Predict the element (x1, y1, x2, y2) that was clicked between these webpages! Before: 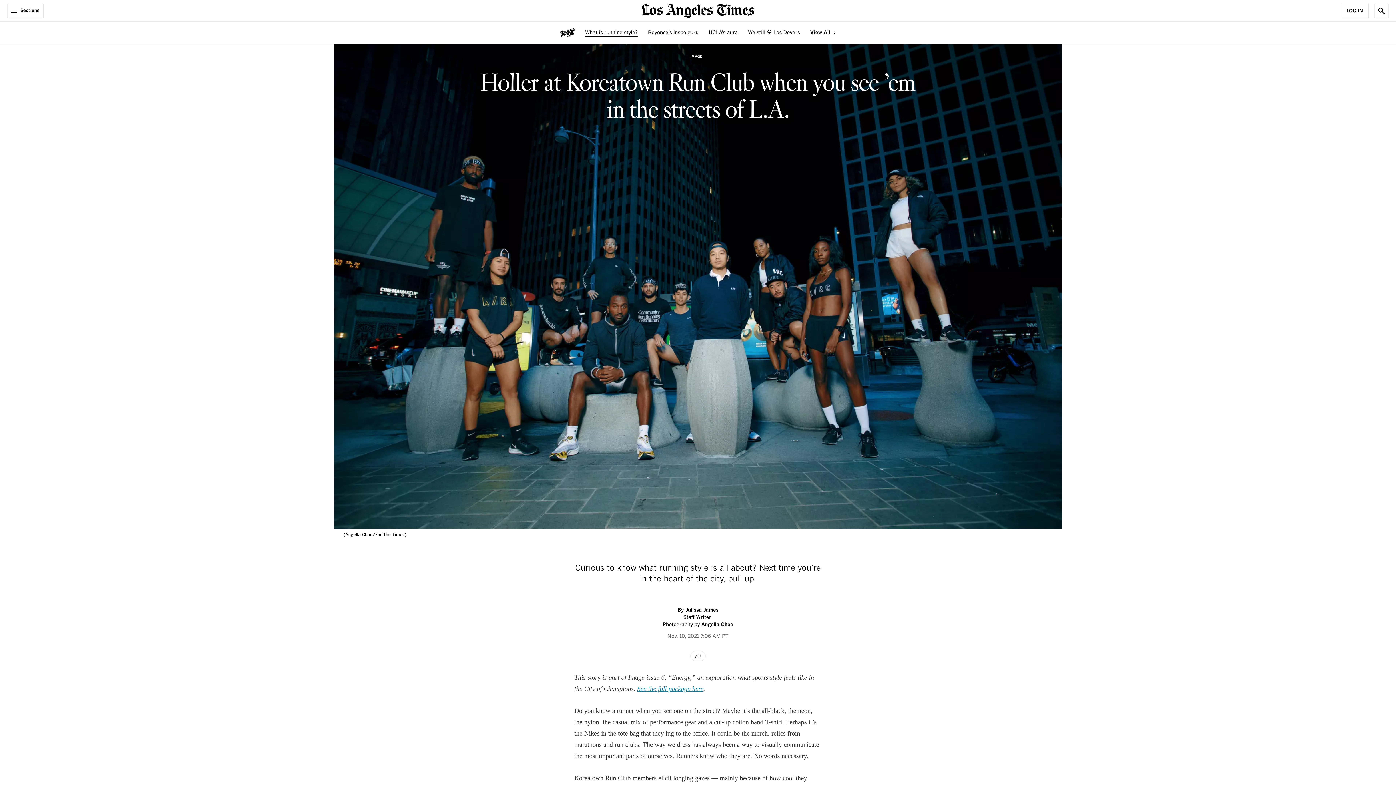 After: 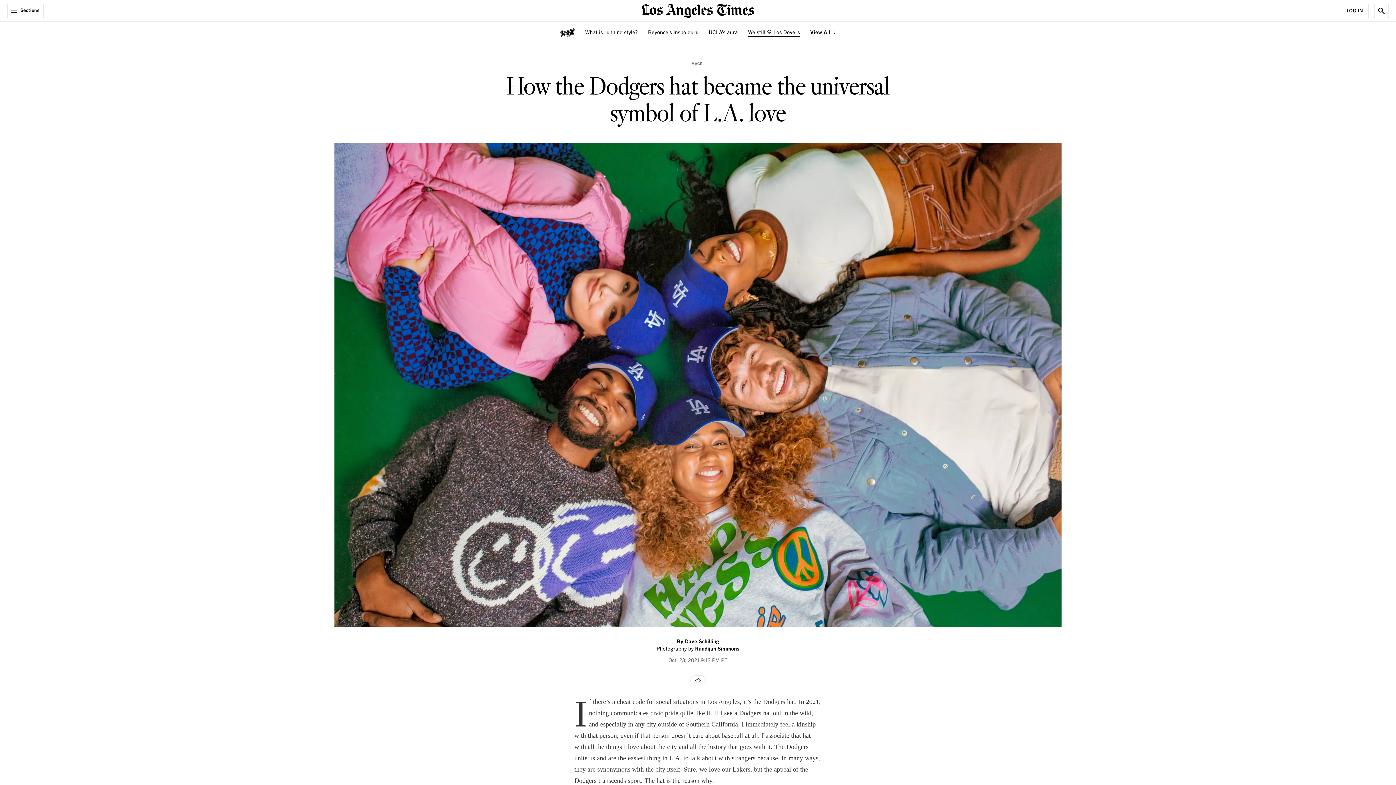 Action: bbox: (748, 29, 800, 36) label: We still 💙 Los Doyers